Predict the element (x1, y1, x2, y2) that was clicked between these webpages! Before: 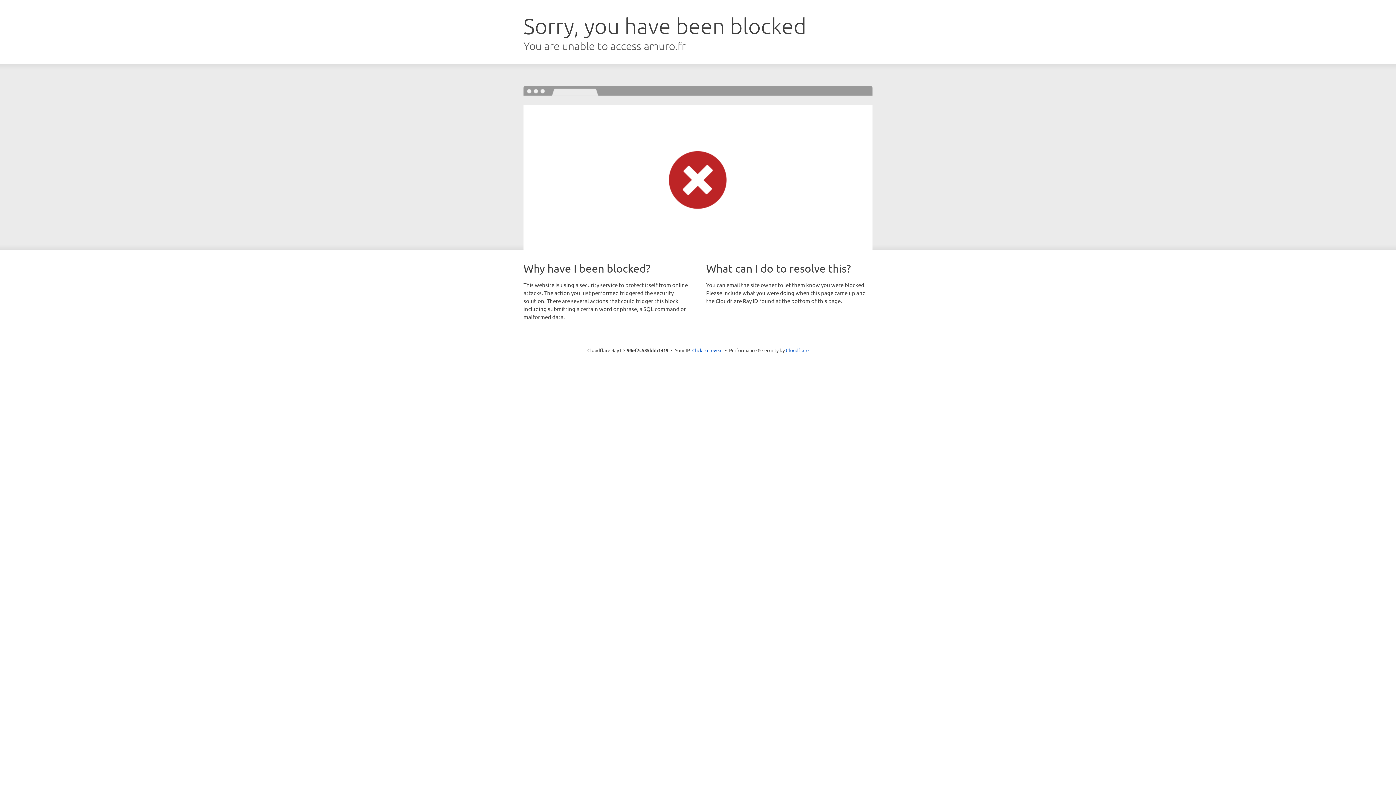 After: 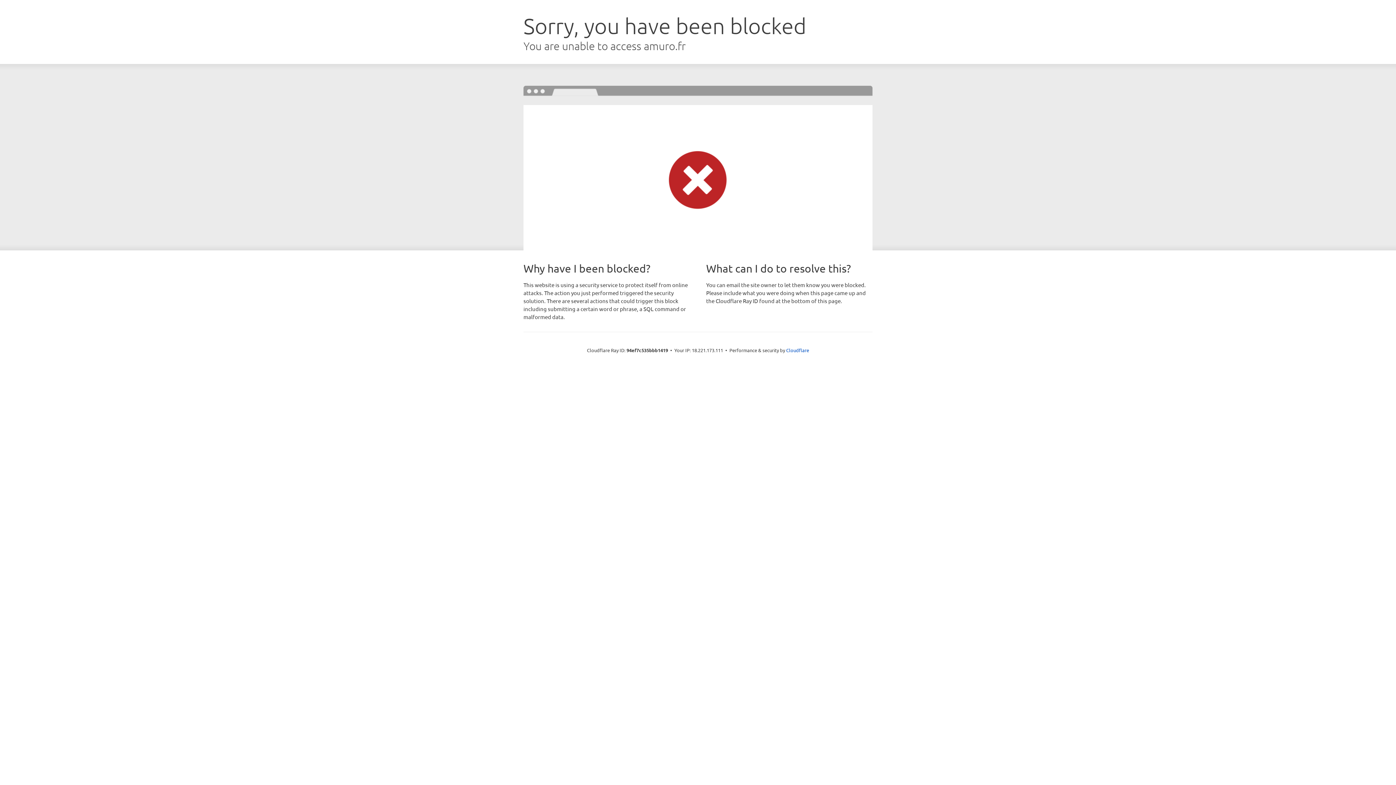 Action: label: Click to reveal bbox: (692, 346, 722, 353)